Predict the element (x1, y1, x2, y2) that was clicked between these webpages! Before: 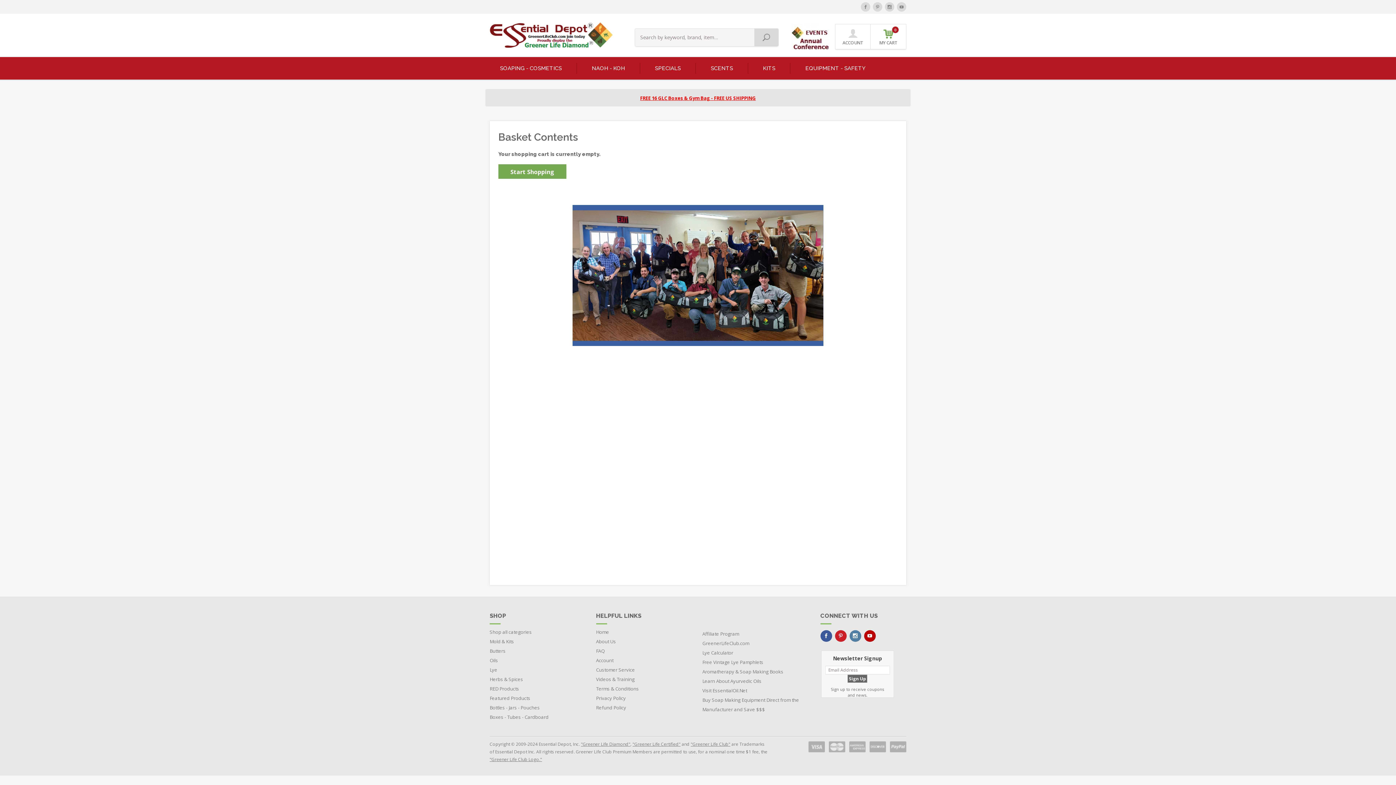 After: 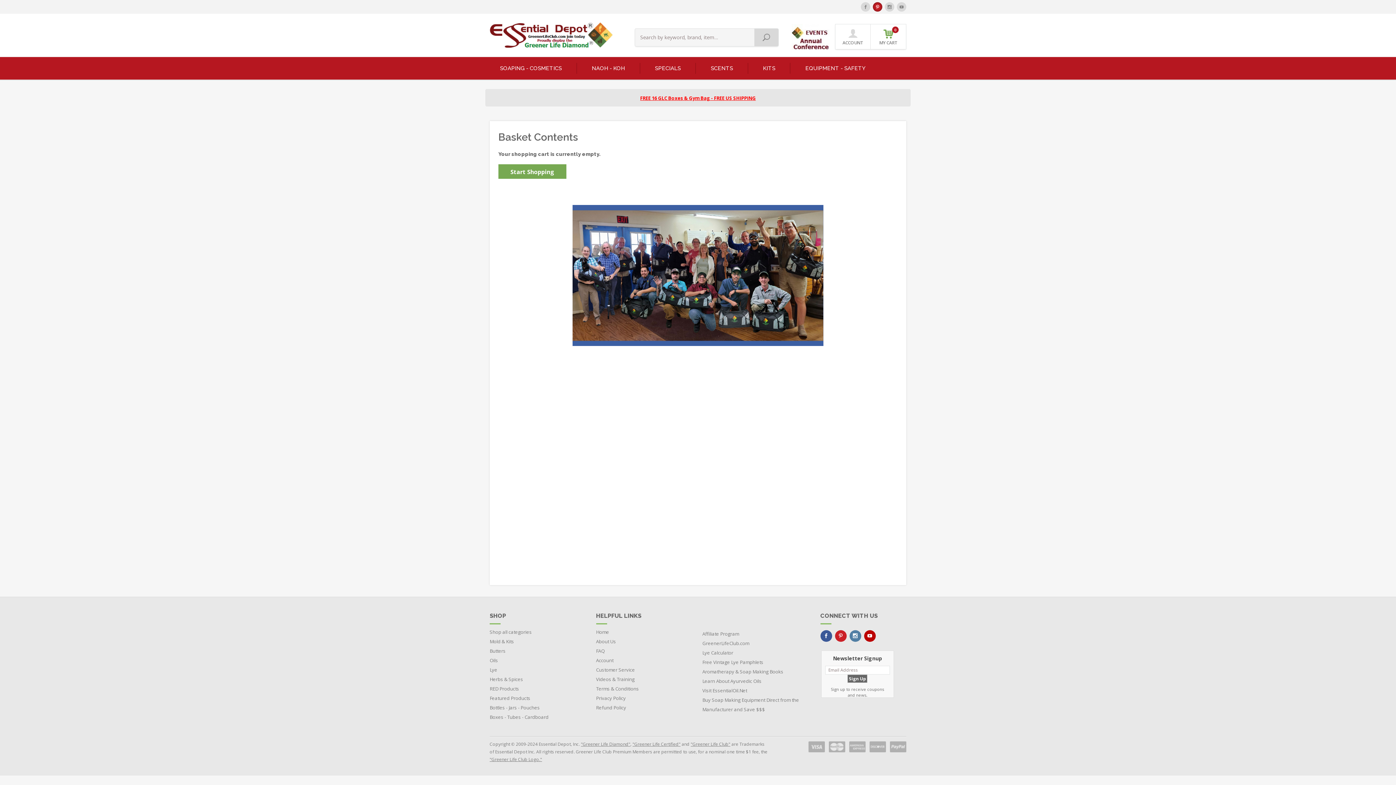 Action: bbox: (873, 2, 882, 11)